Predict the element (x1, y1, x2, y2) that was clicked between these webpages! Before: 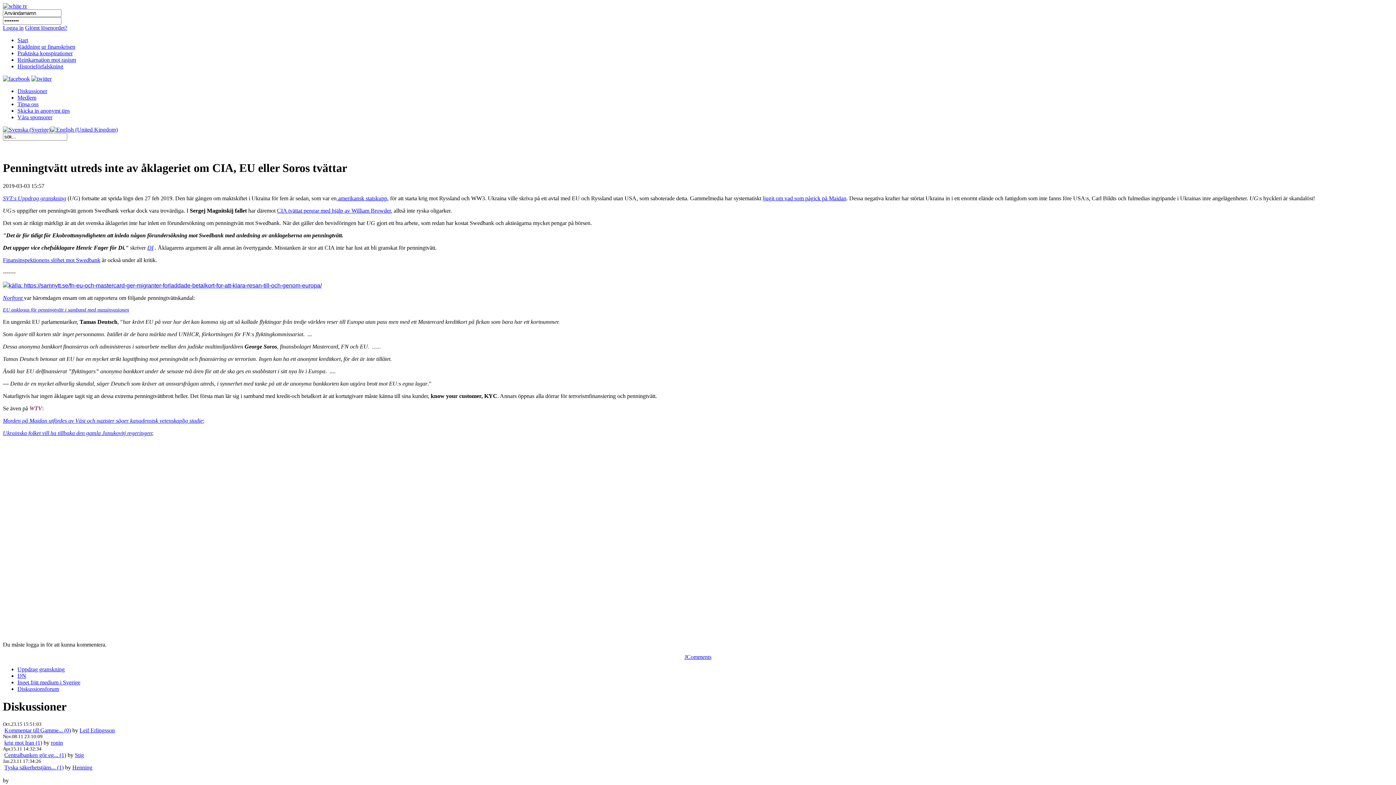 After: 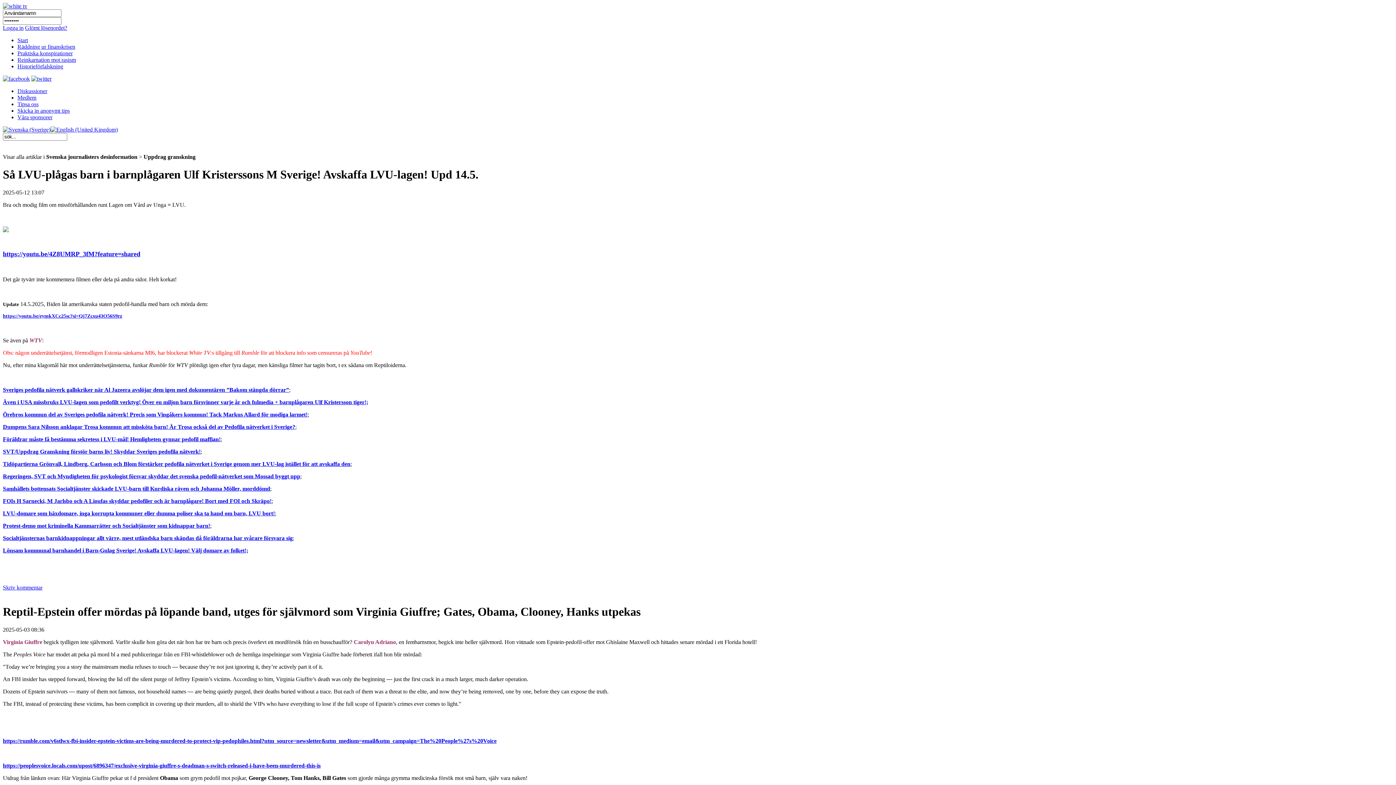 Action: label: Uppdrag granskning bbox: (17, 666, 64, 672)